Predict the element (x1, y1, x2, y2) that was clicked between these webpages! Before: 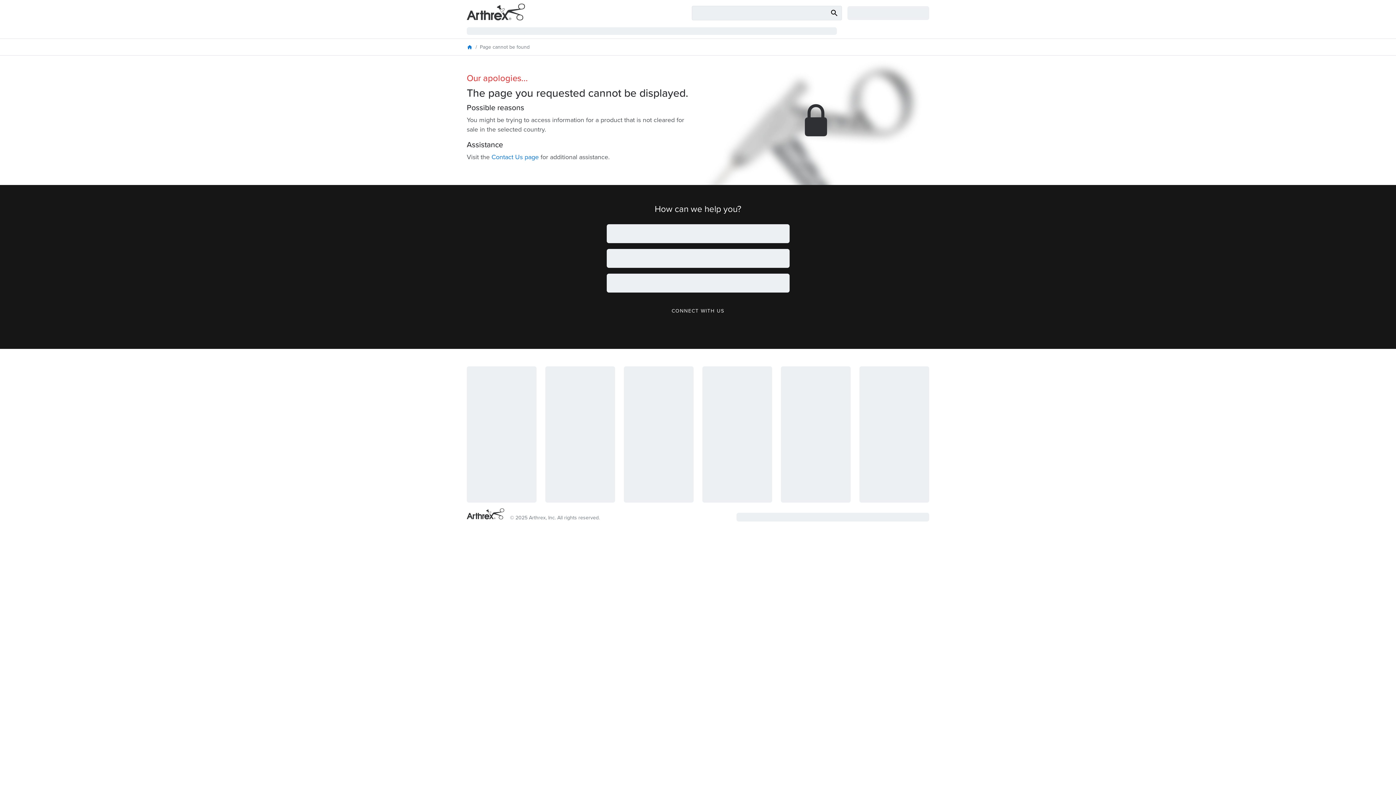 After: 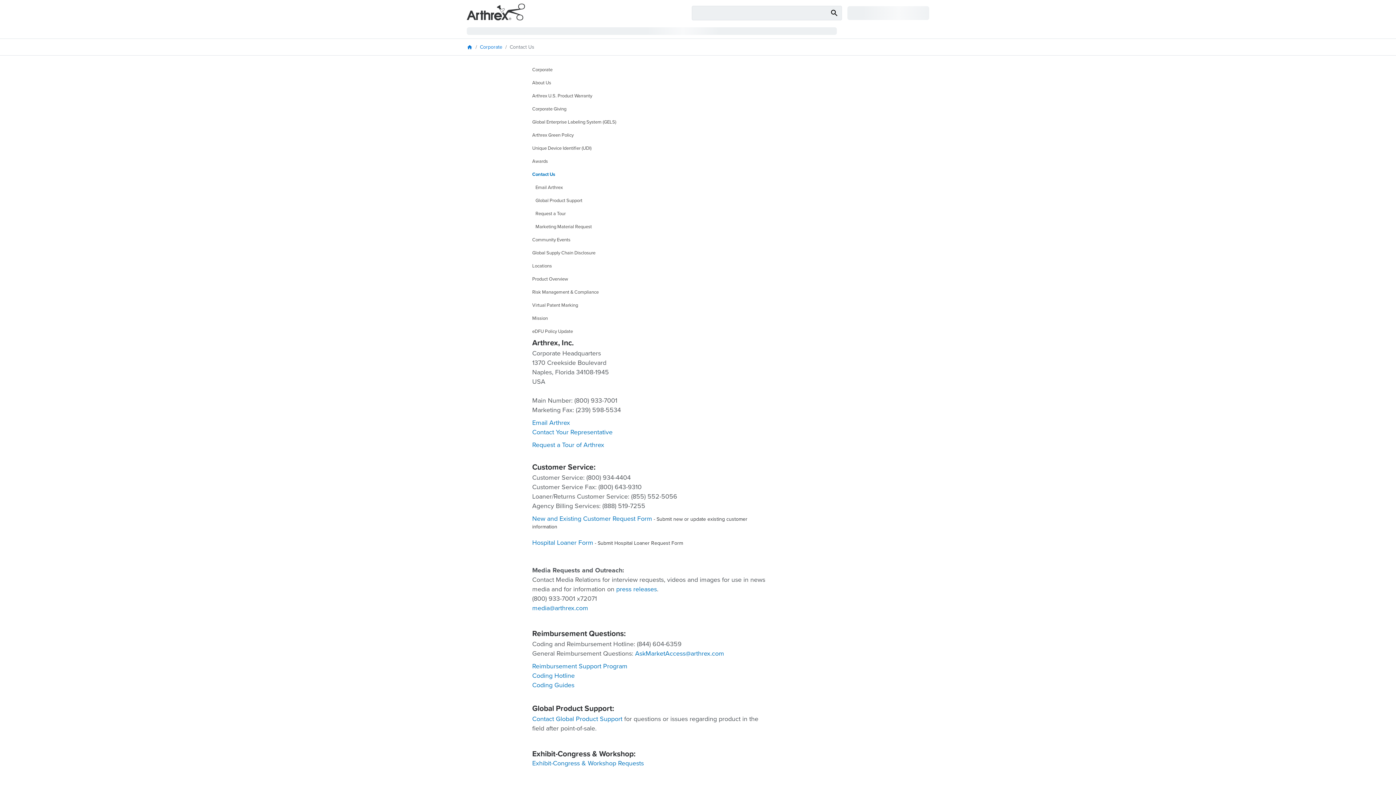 Action: bbox: (491, 152, 538, 161) label: Contact Us page